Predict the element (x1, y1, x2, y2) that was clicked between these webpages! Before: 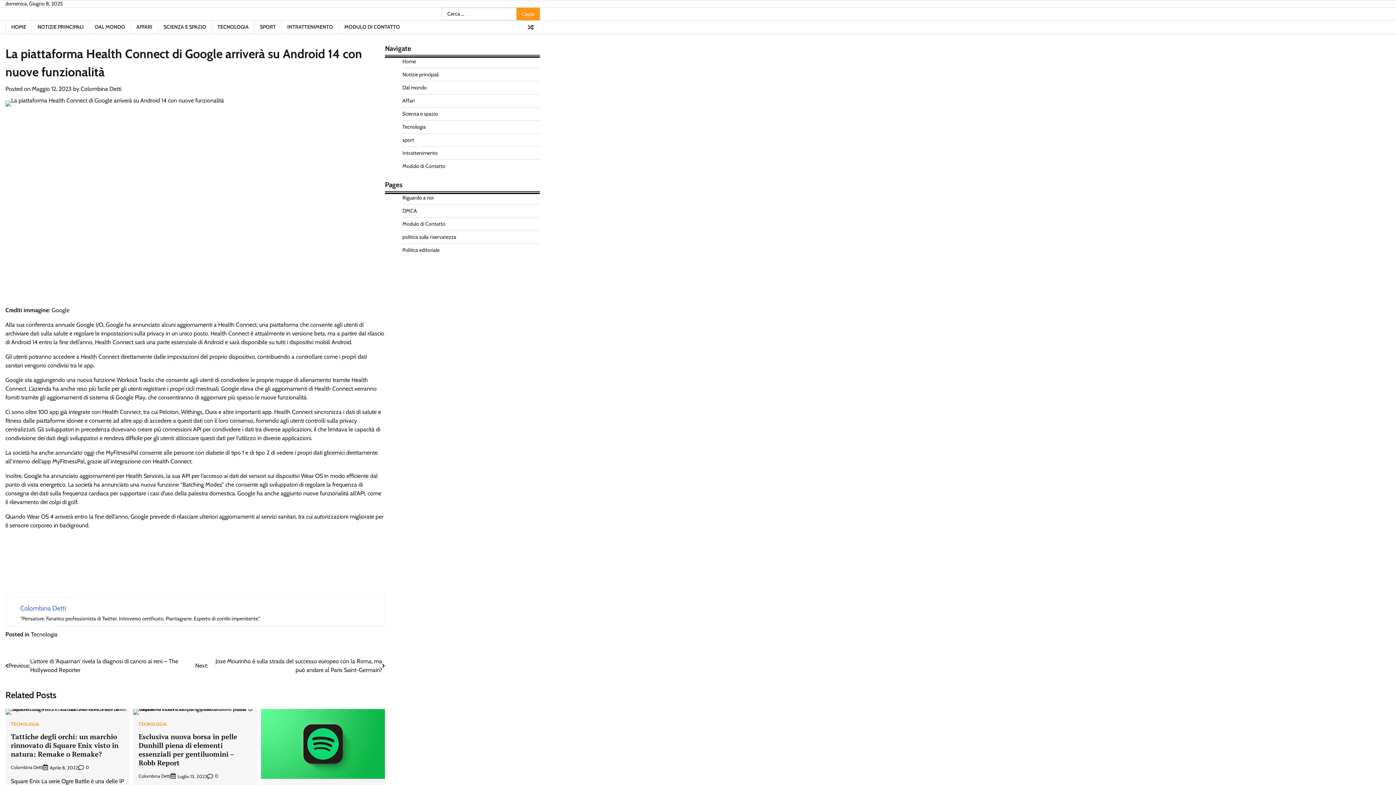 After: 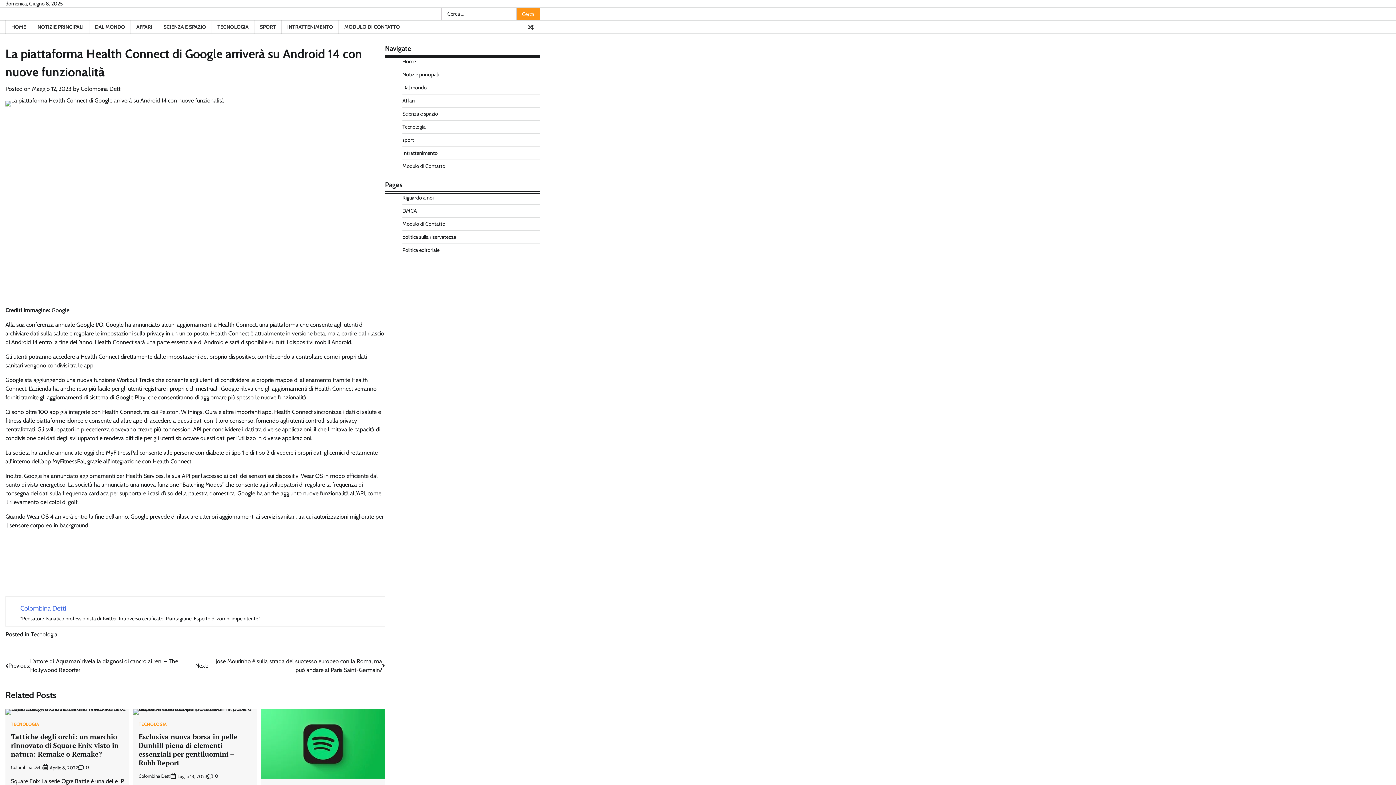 Action: bbox: (32, 85, 71, 92) label: Maggio 12, 2023